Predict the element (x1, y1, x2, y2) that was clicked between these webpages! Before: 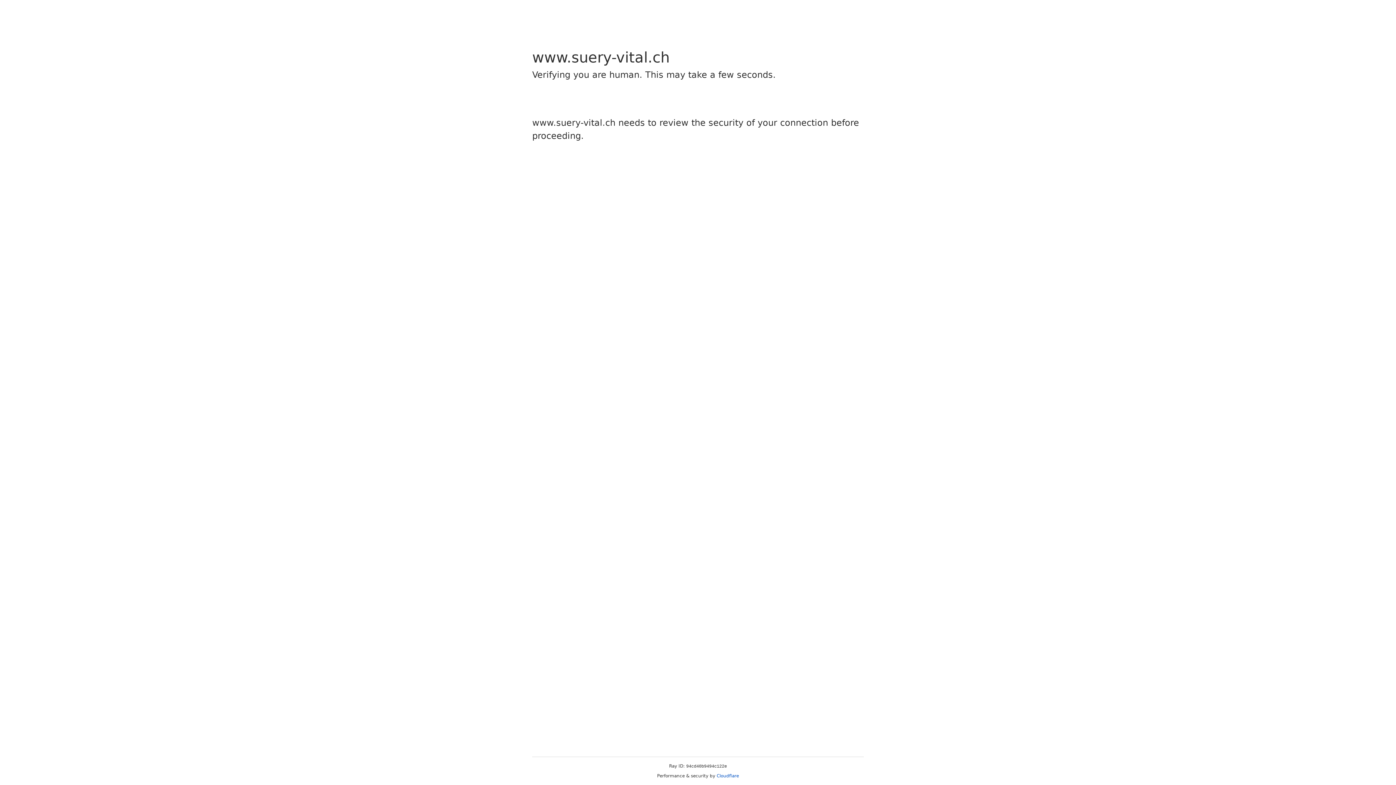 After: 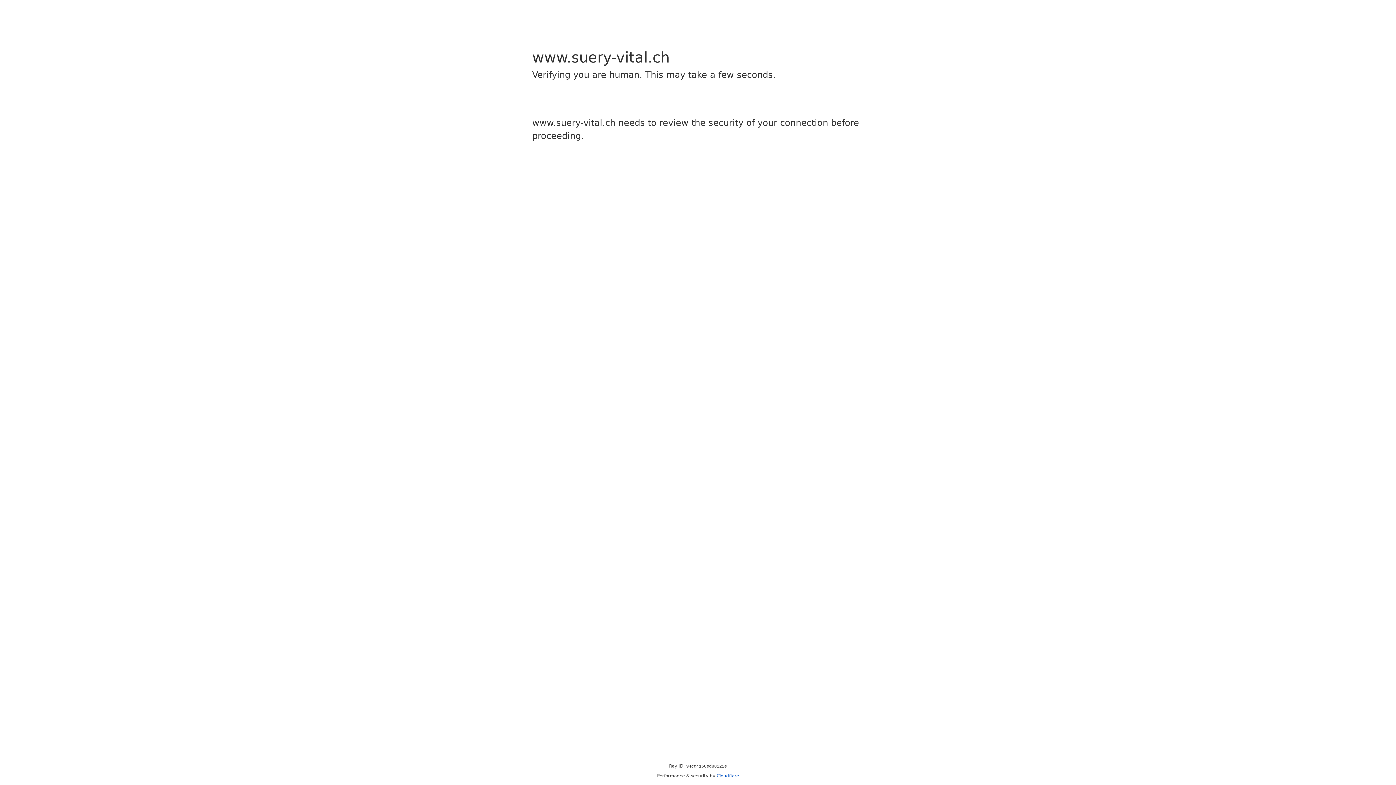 Action: label: Cloudflare bbox: (716, 773, 739, 778)